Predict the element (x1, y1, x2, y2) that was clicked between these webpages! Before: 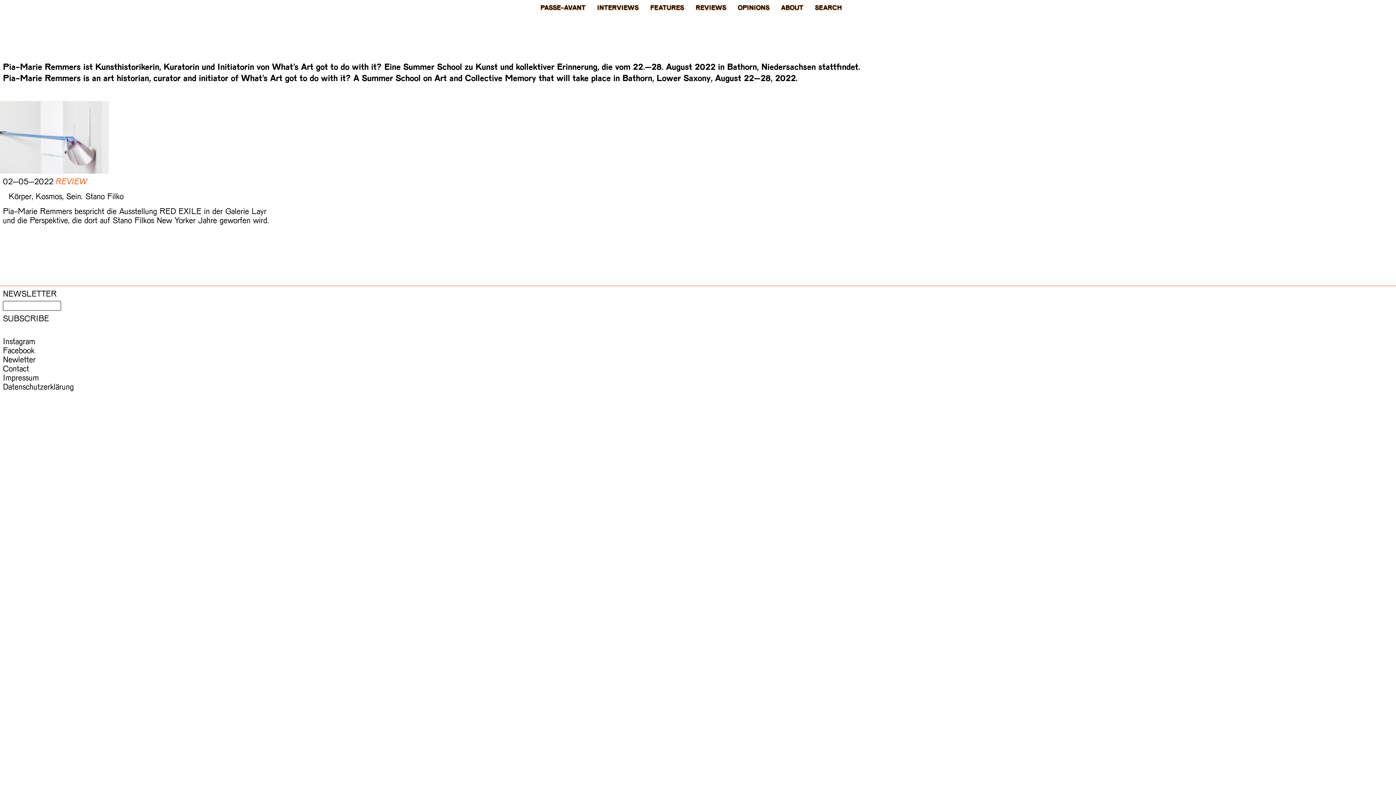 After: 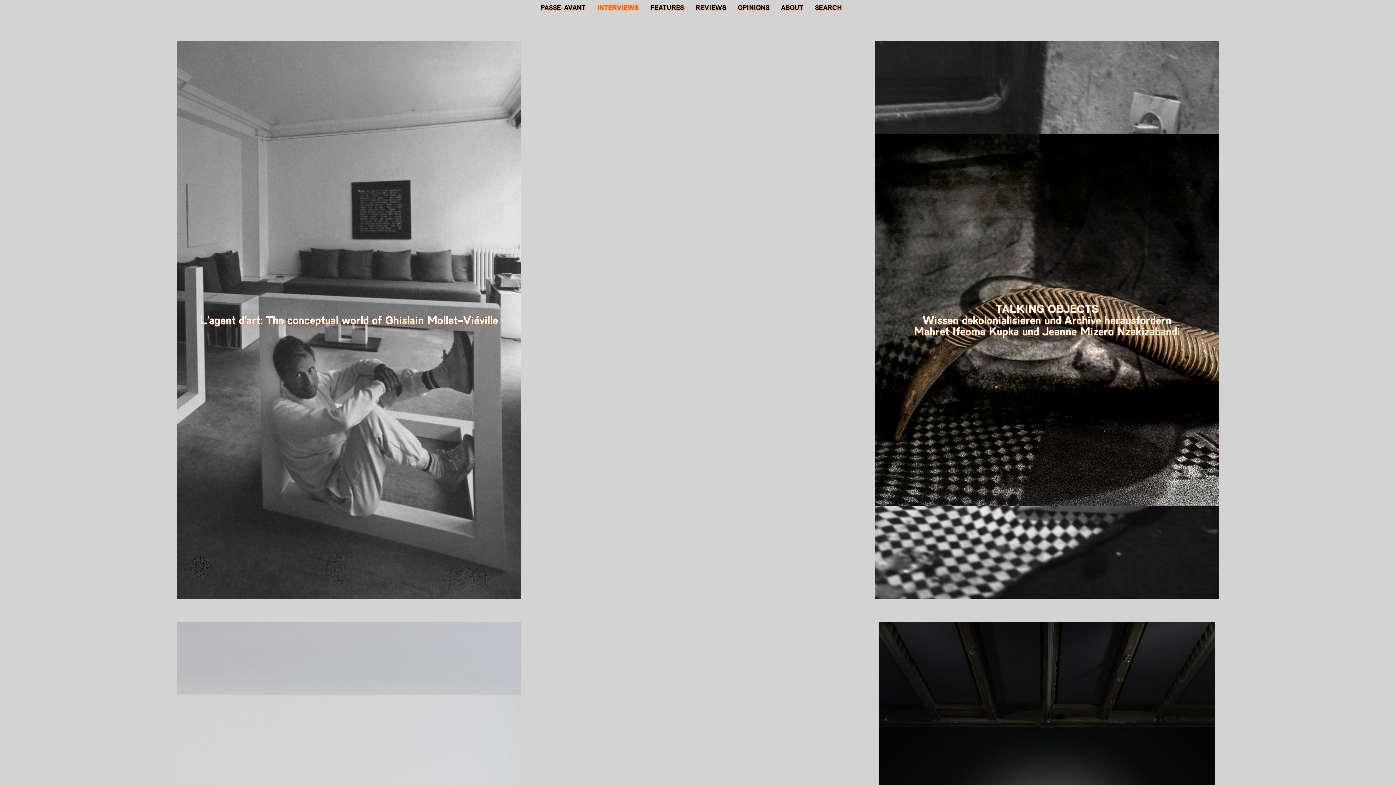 Action: bbox: (597, 3, 638, 10) label: INTERVIEWS